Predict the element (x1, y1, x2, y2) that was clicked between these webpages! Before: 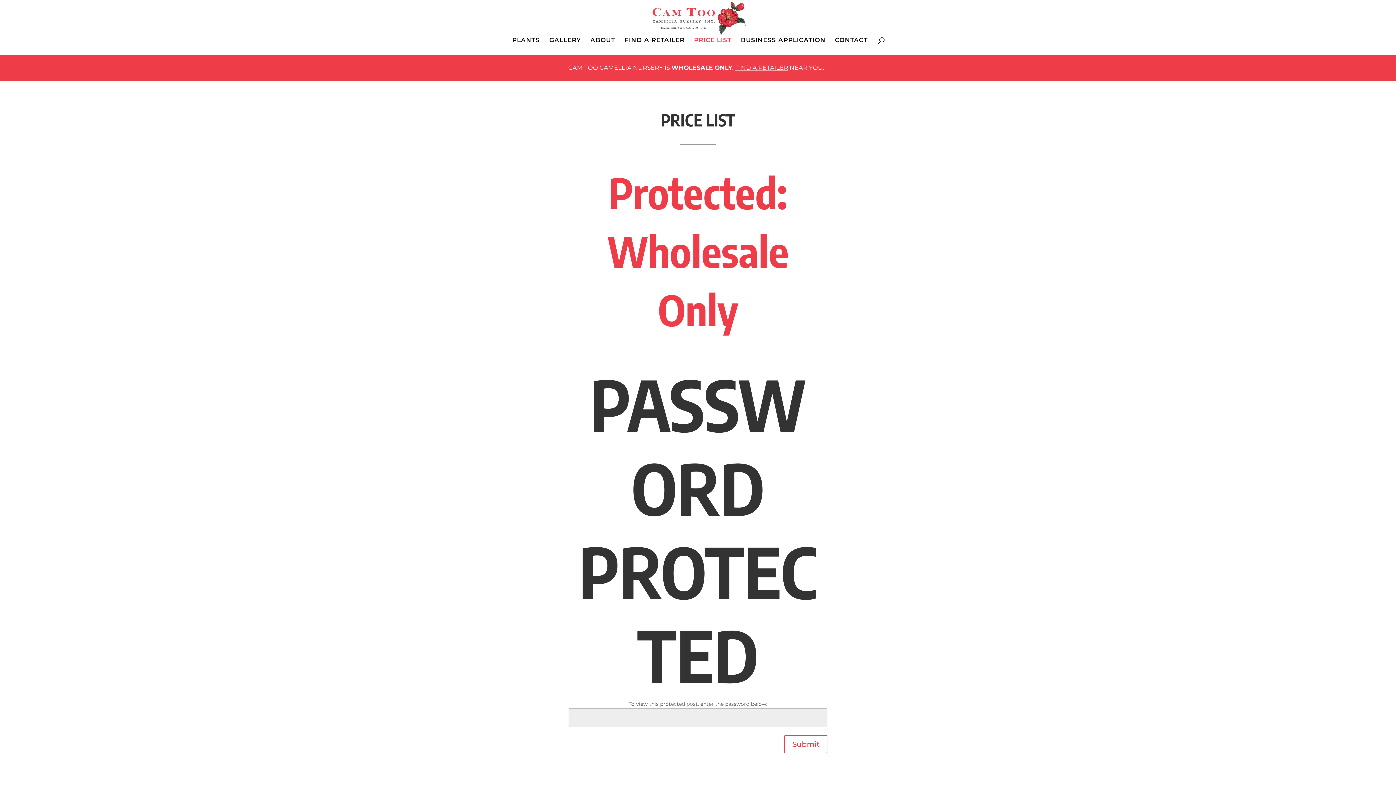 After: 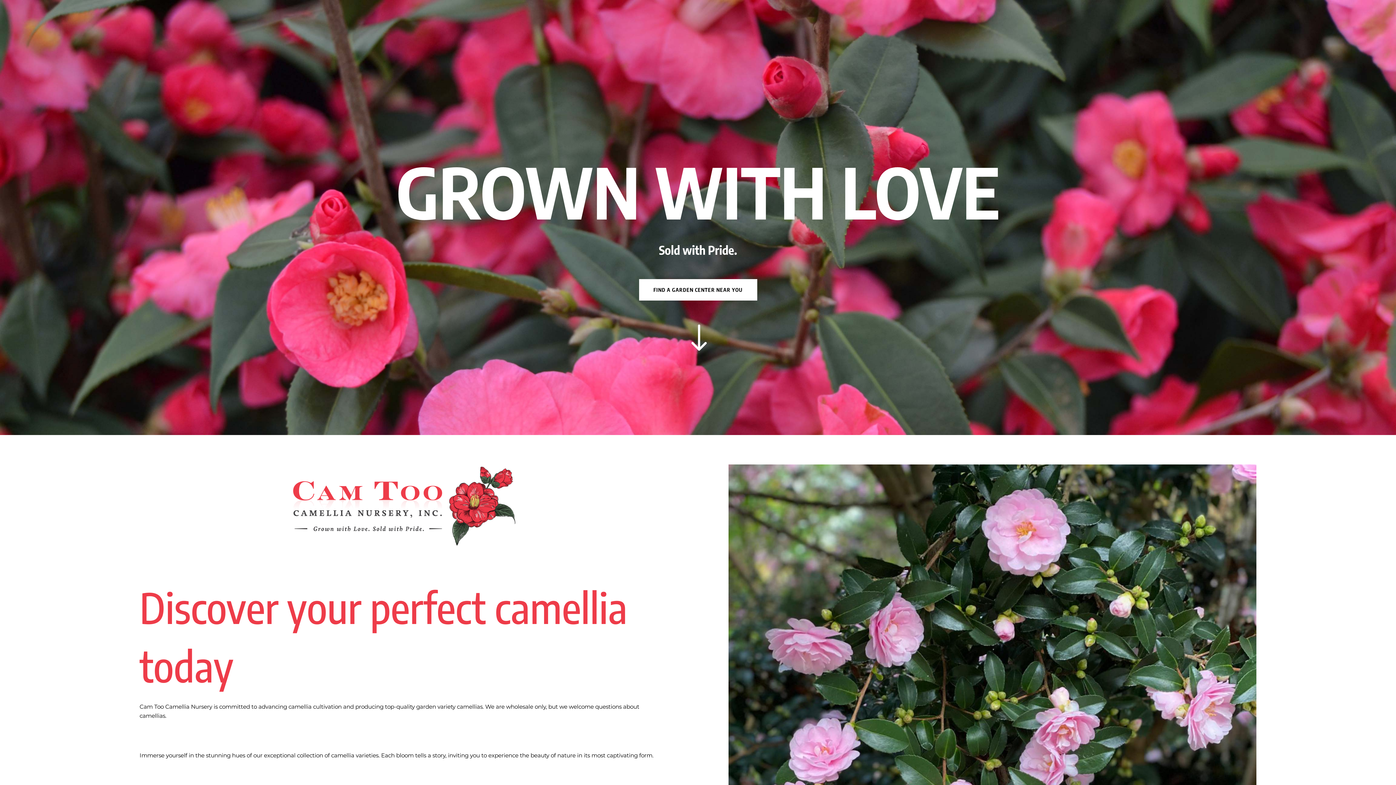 Action: bbox: (649, 14, 748, 20)